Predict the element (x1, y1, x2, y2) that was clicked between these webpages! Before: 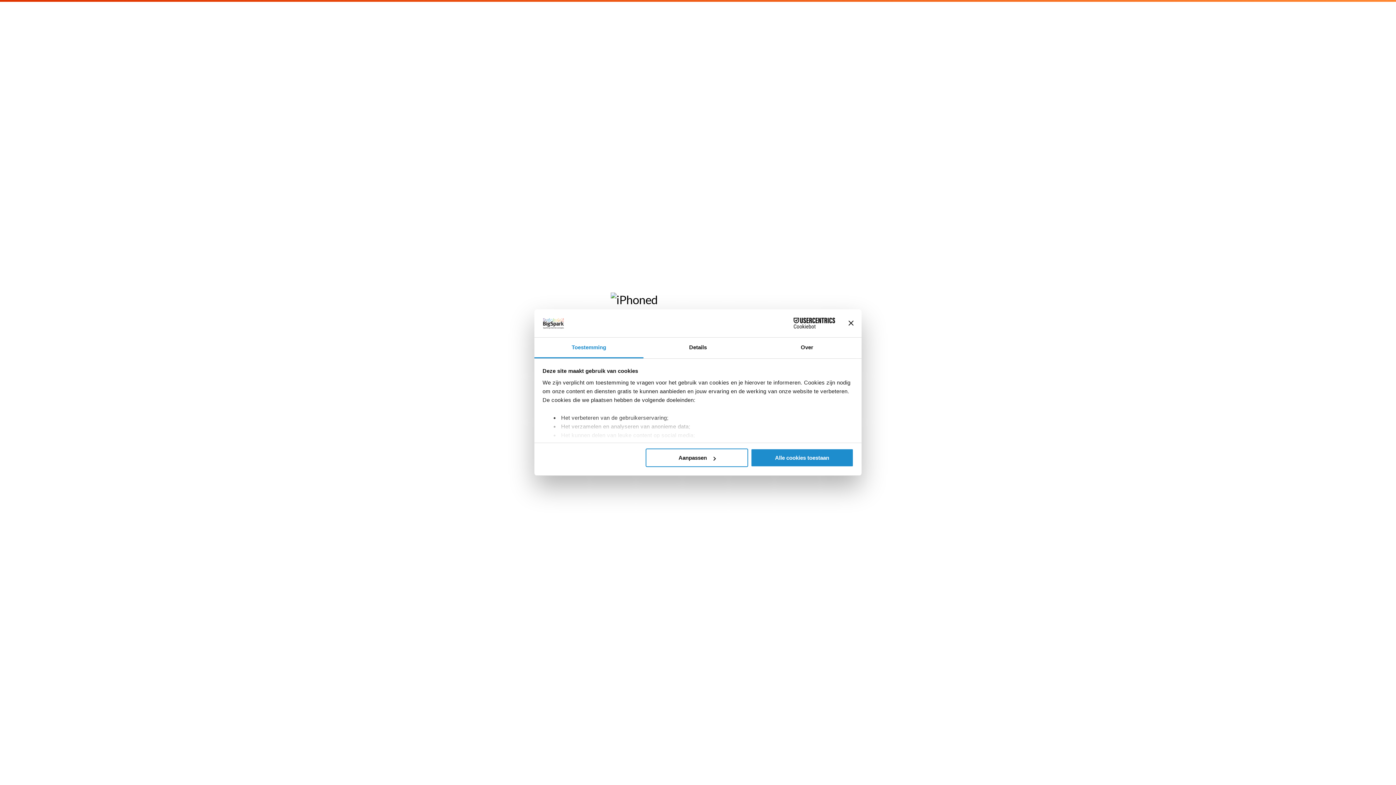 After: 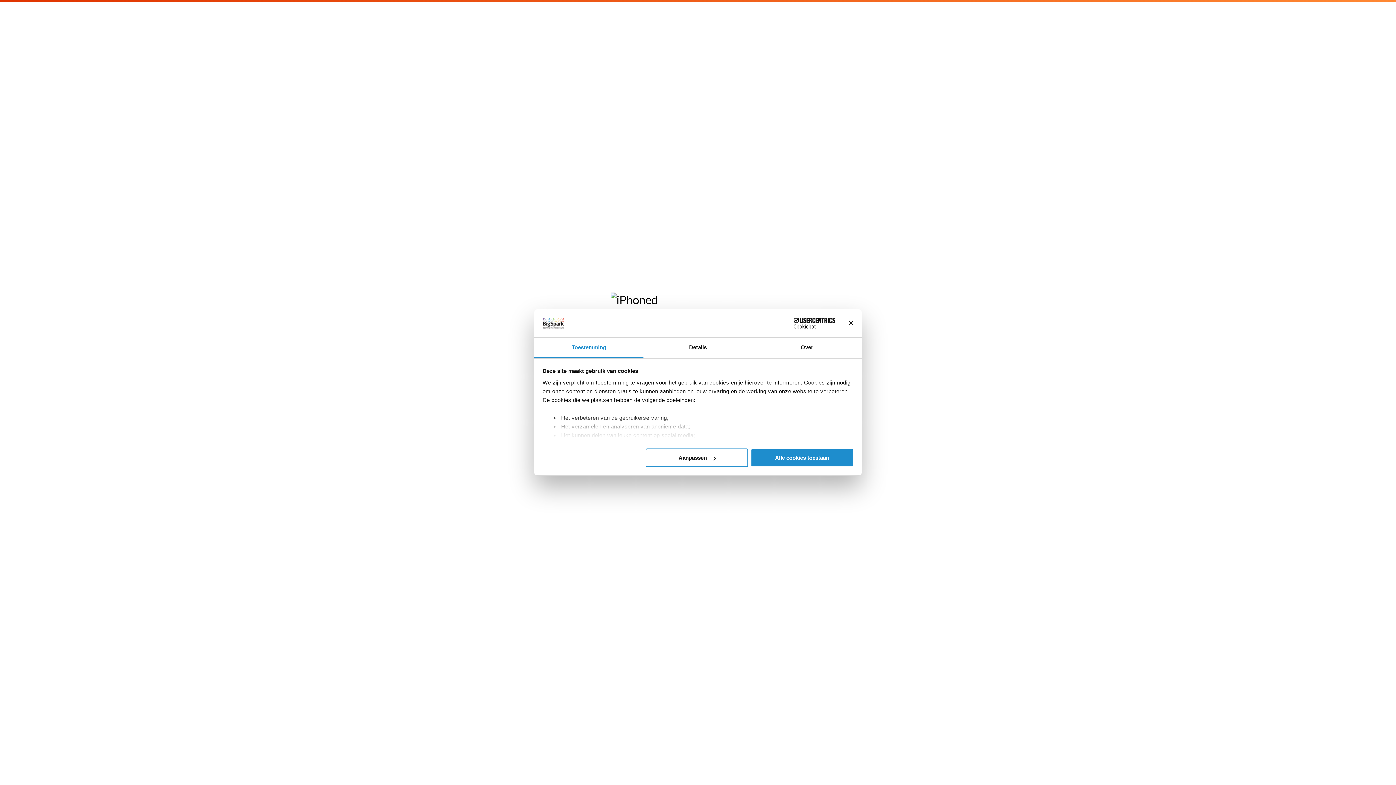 Action: label: Toestemming bbox: (534, 337, 643, 358)